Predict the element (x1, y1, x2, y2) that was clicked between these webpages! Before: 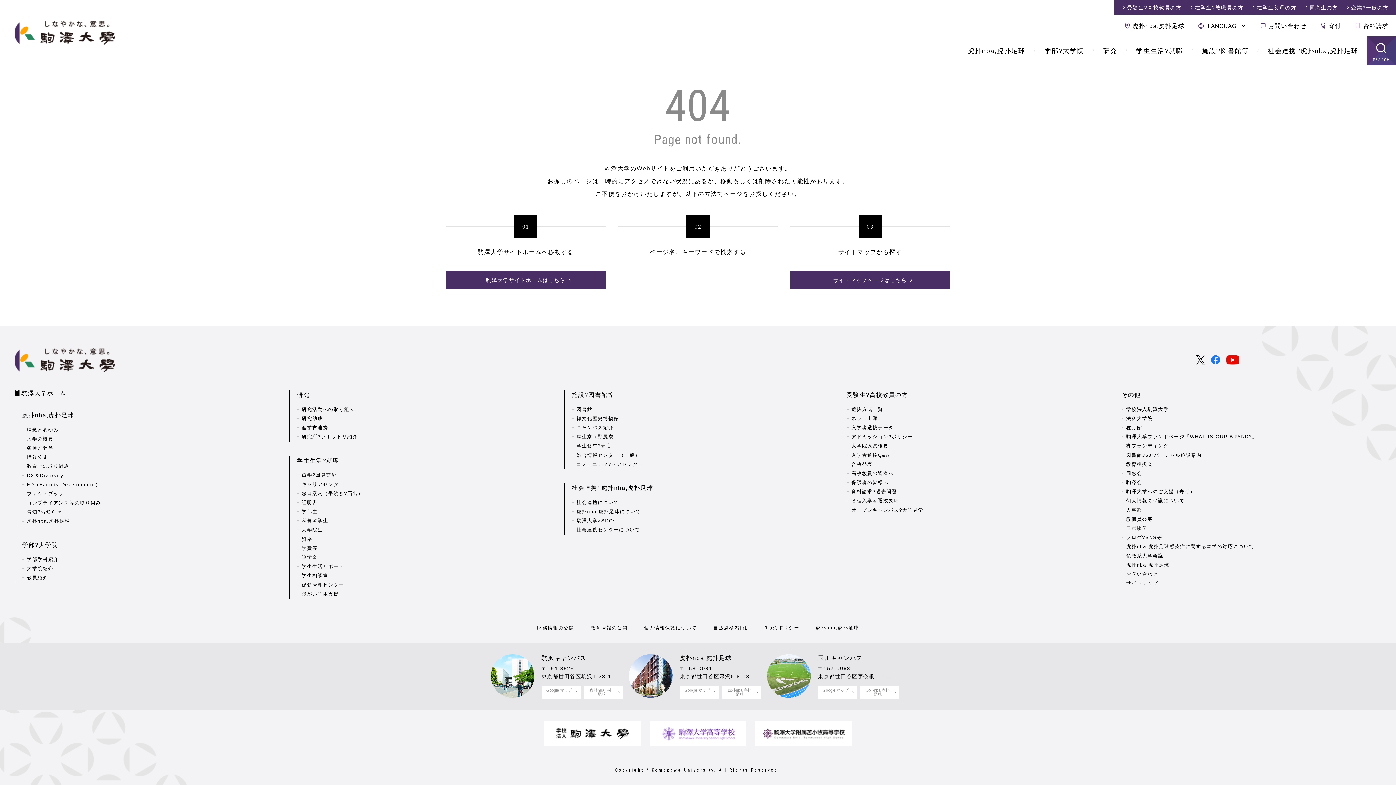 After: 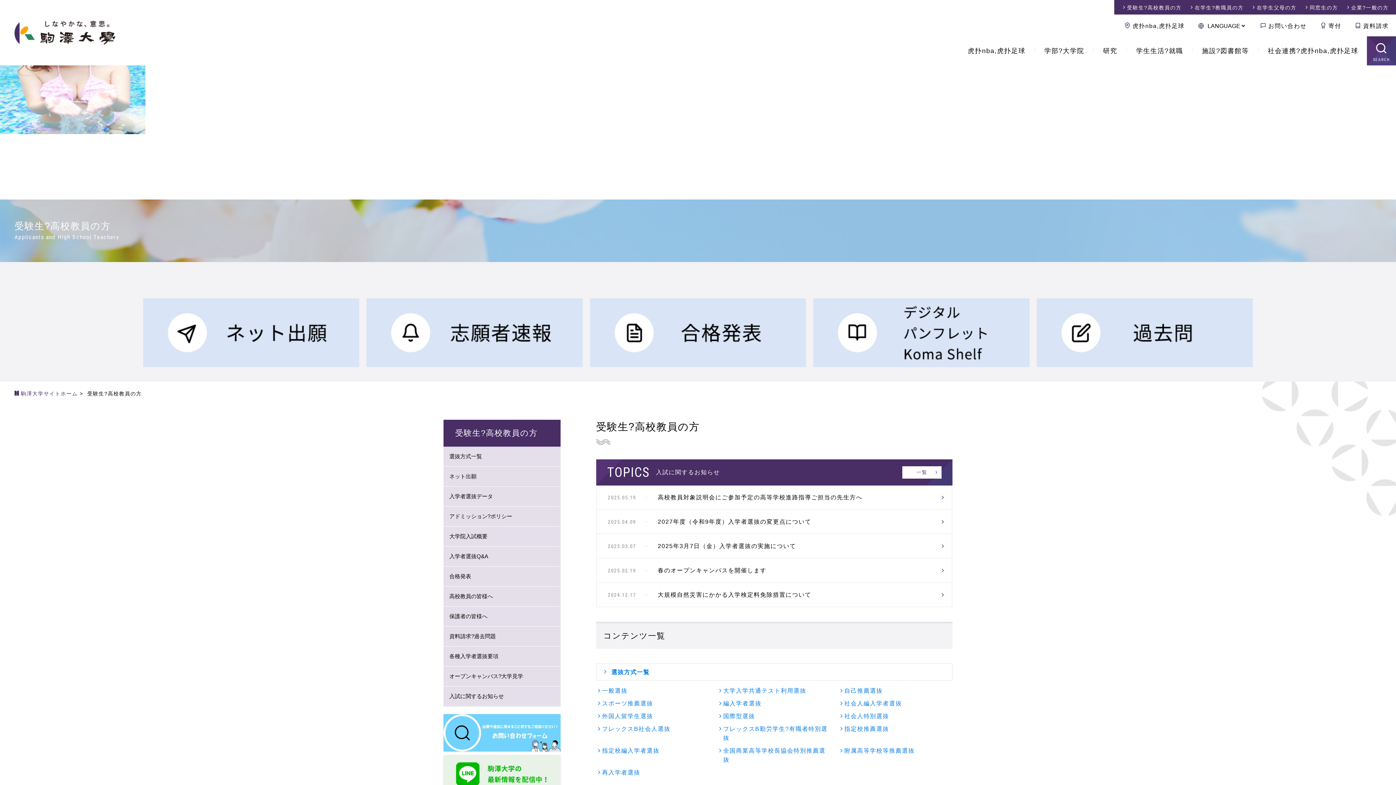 Action: bbox: (846, 390, 1106, 399) label: 受験生?高校教員の方